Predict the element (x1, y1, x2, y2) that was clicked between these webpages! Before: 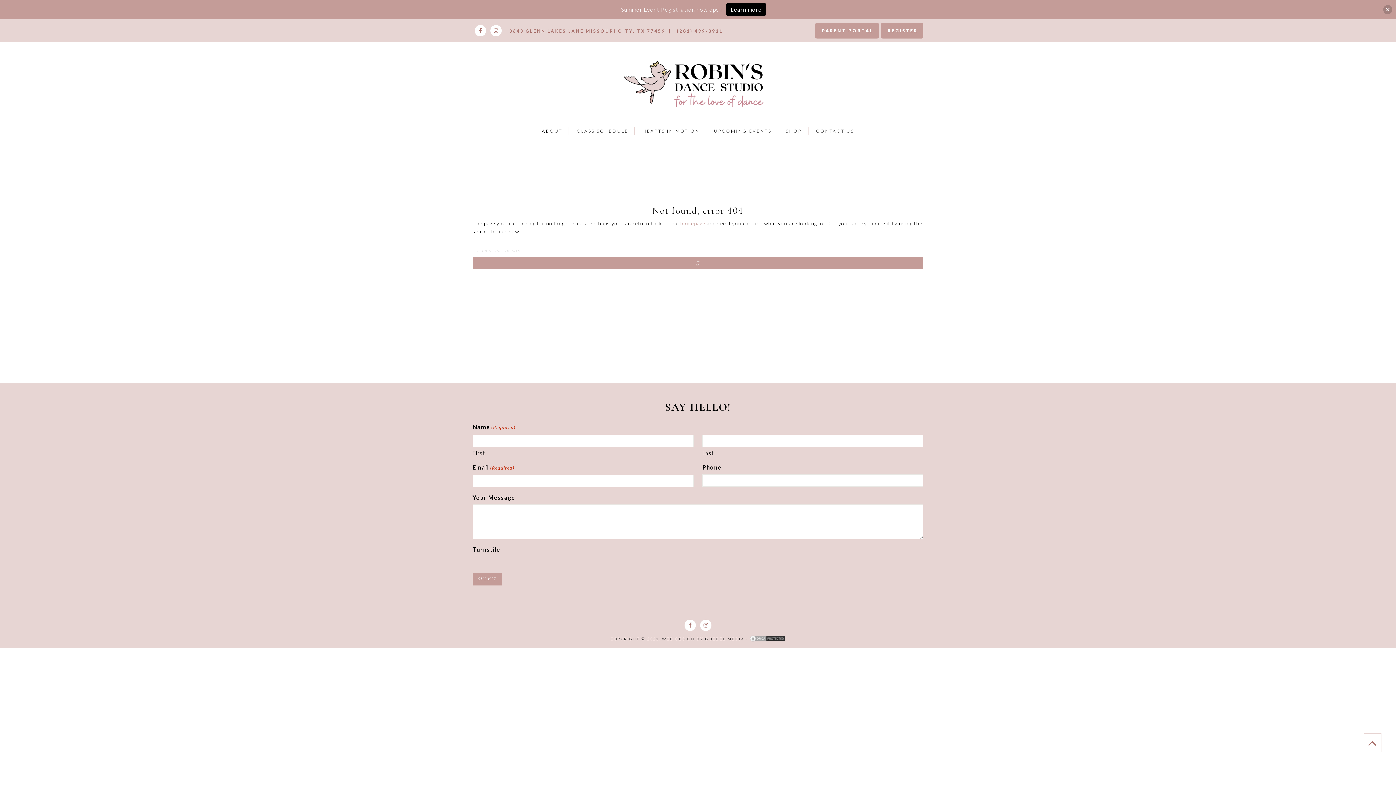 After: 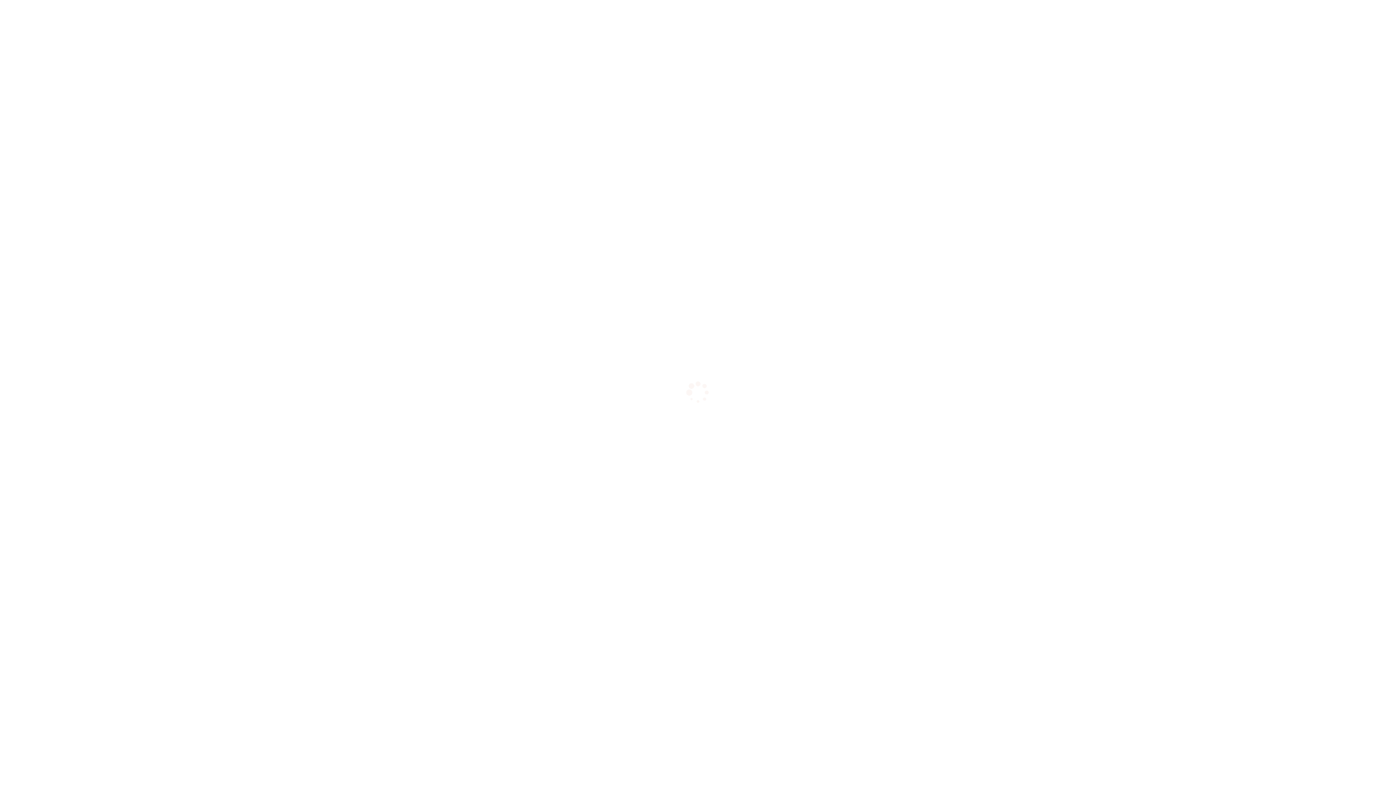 Action: label: CLASS SCHEDULE bbox: (571, 126, 634, 135)